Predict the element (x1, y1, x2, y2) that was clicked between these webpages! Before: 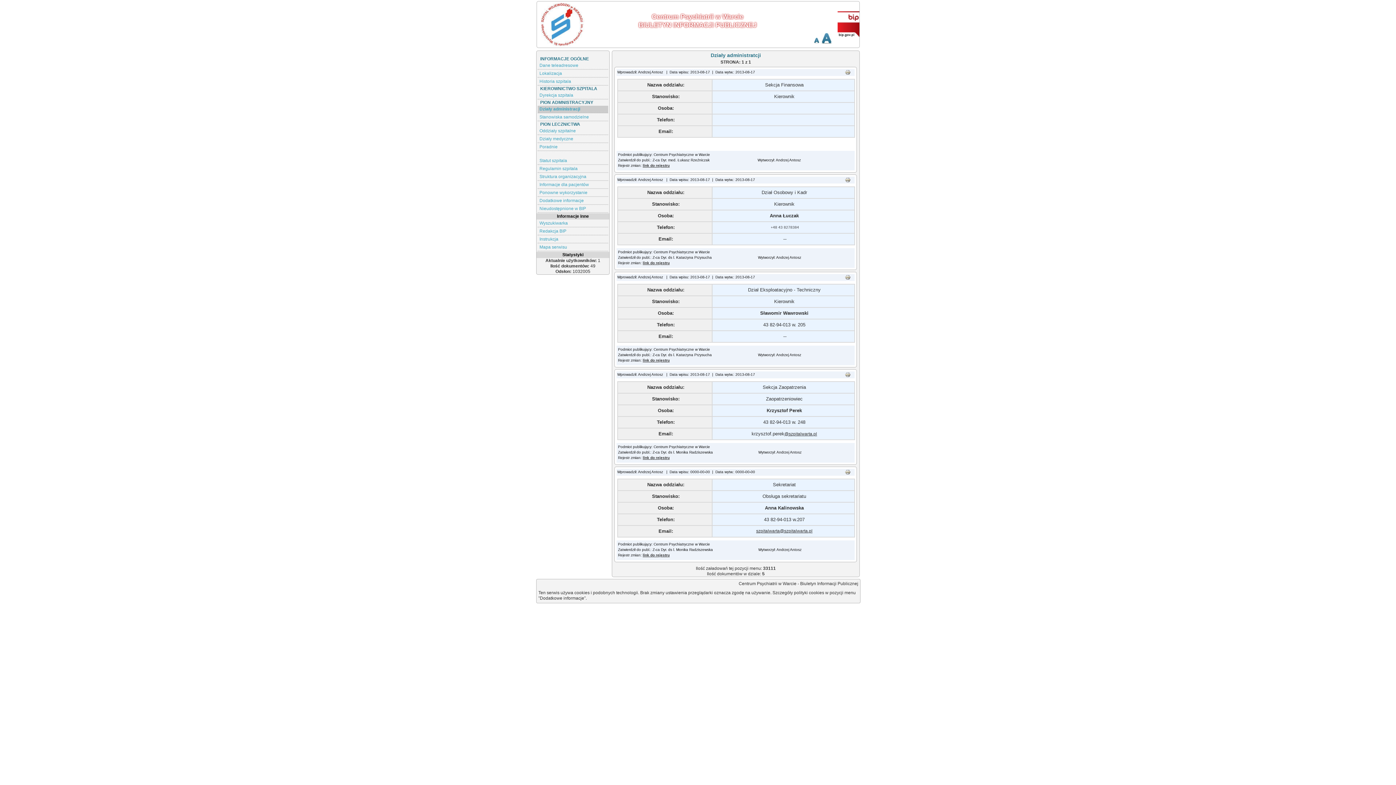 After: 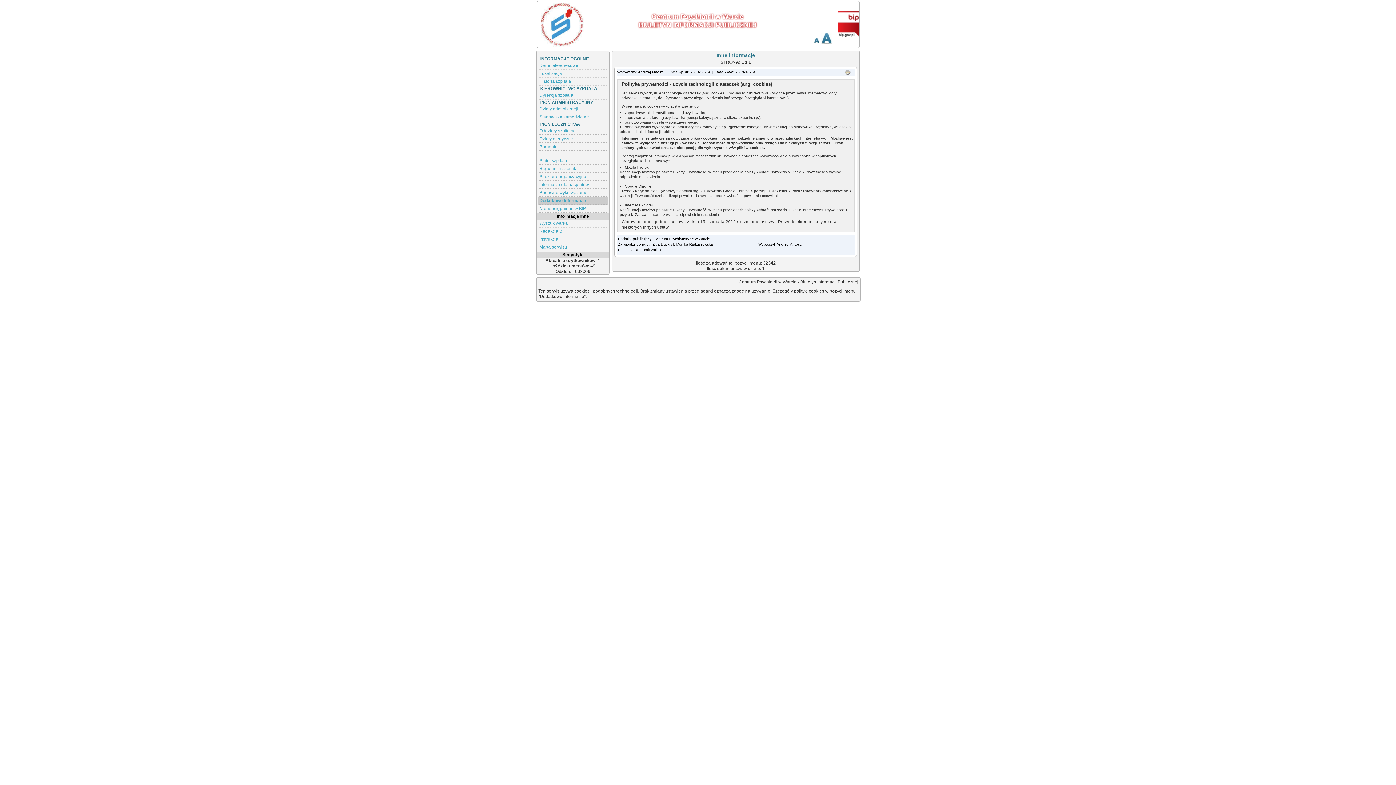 Action: bbox: (537, 197, 608, 204) label: Dodatkowe informacje